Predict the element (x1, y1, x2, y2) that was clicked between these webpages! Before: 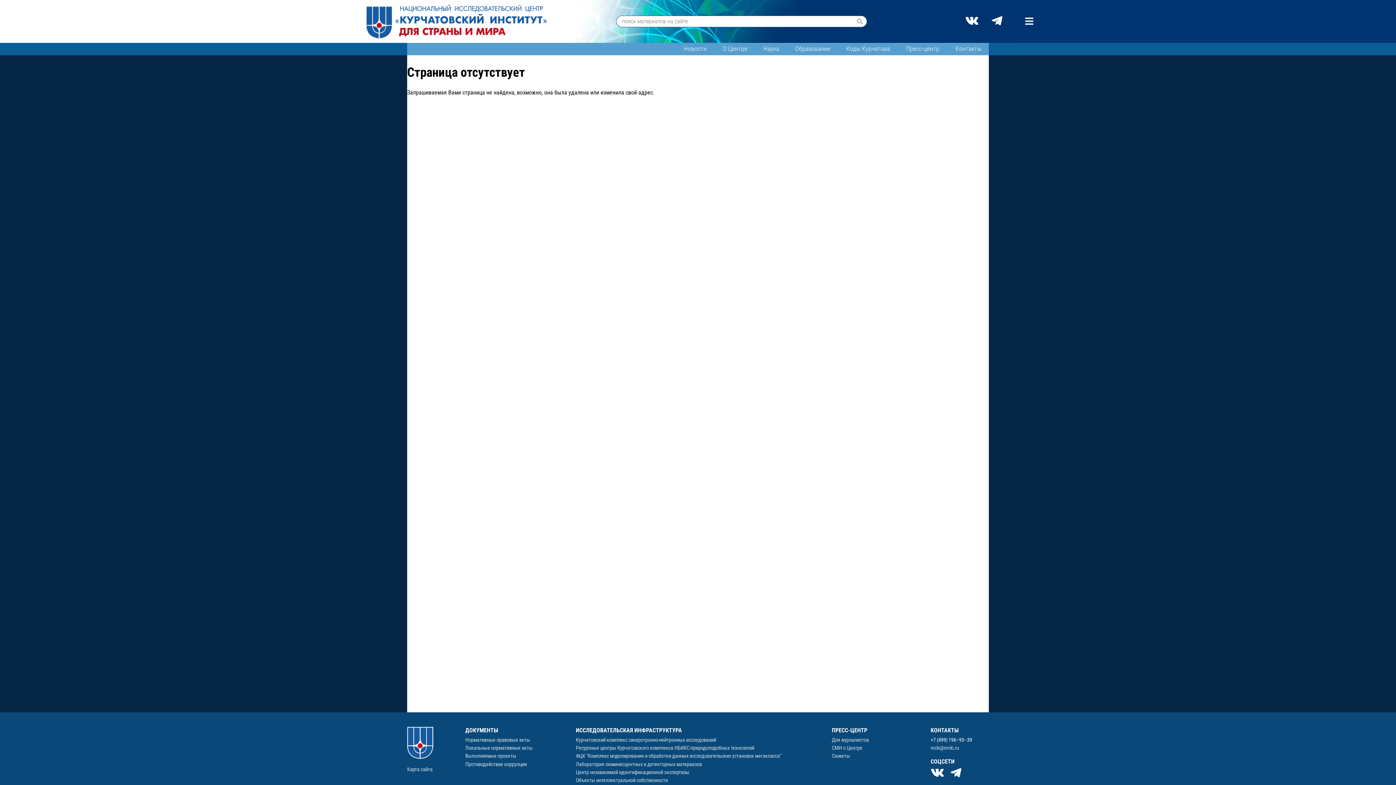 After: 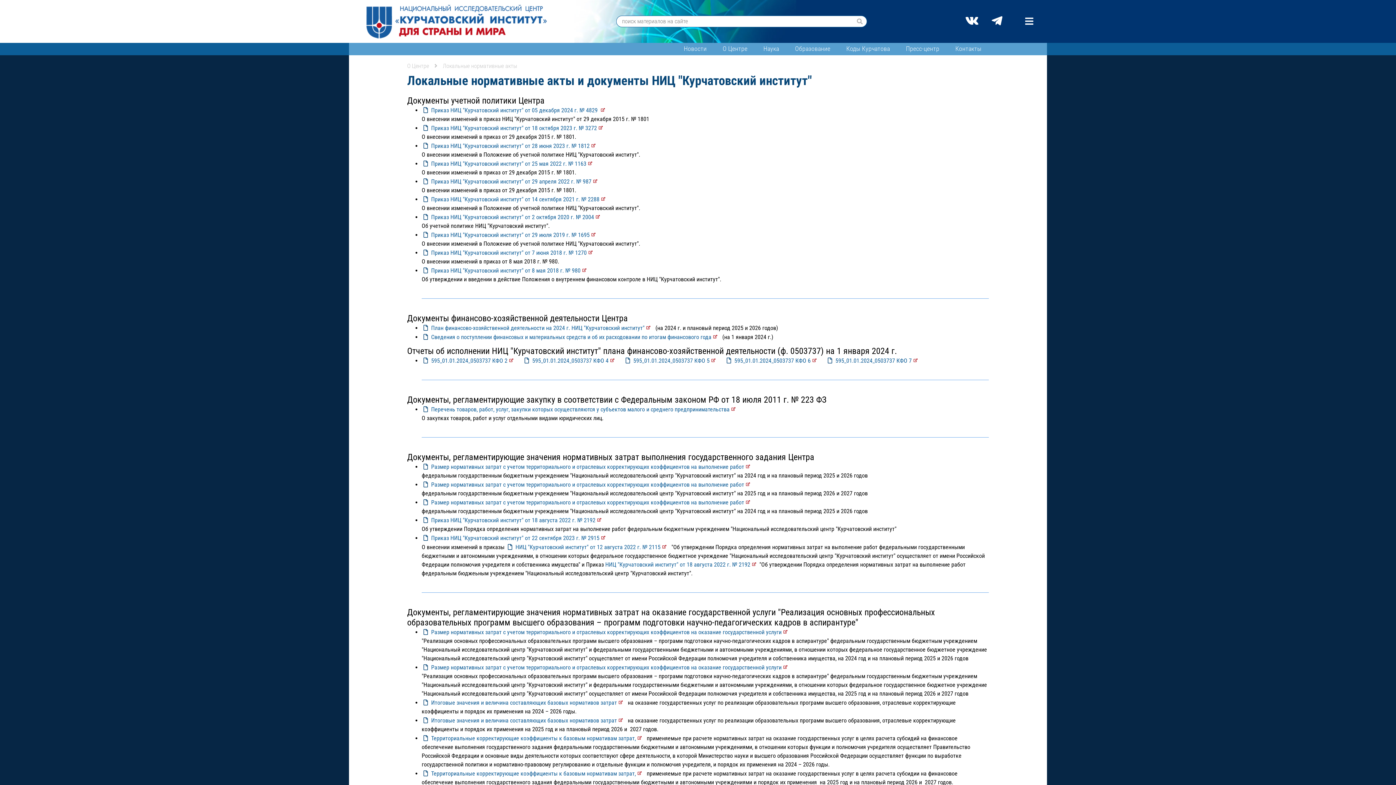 Action: bbox: (465, 745, 532, 751) label: Локальные нормативные акты